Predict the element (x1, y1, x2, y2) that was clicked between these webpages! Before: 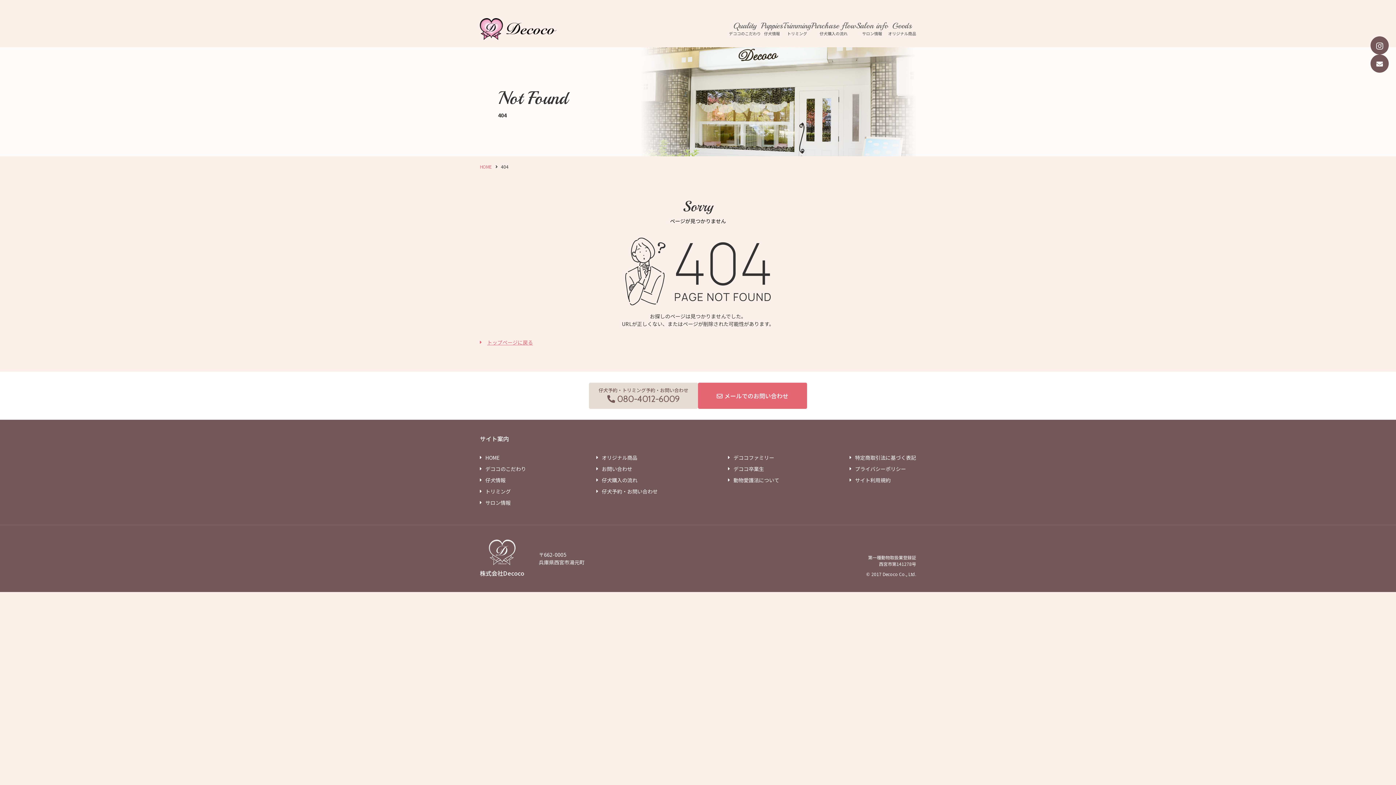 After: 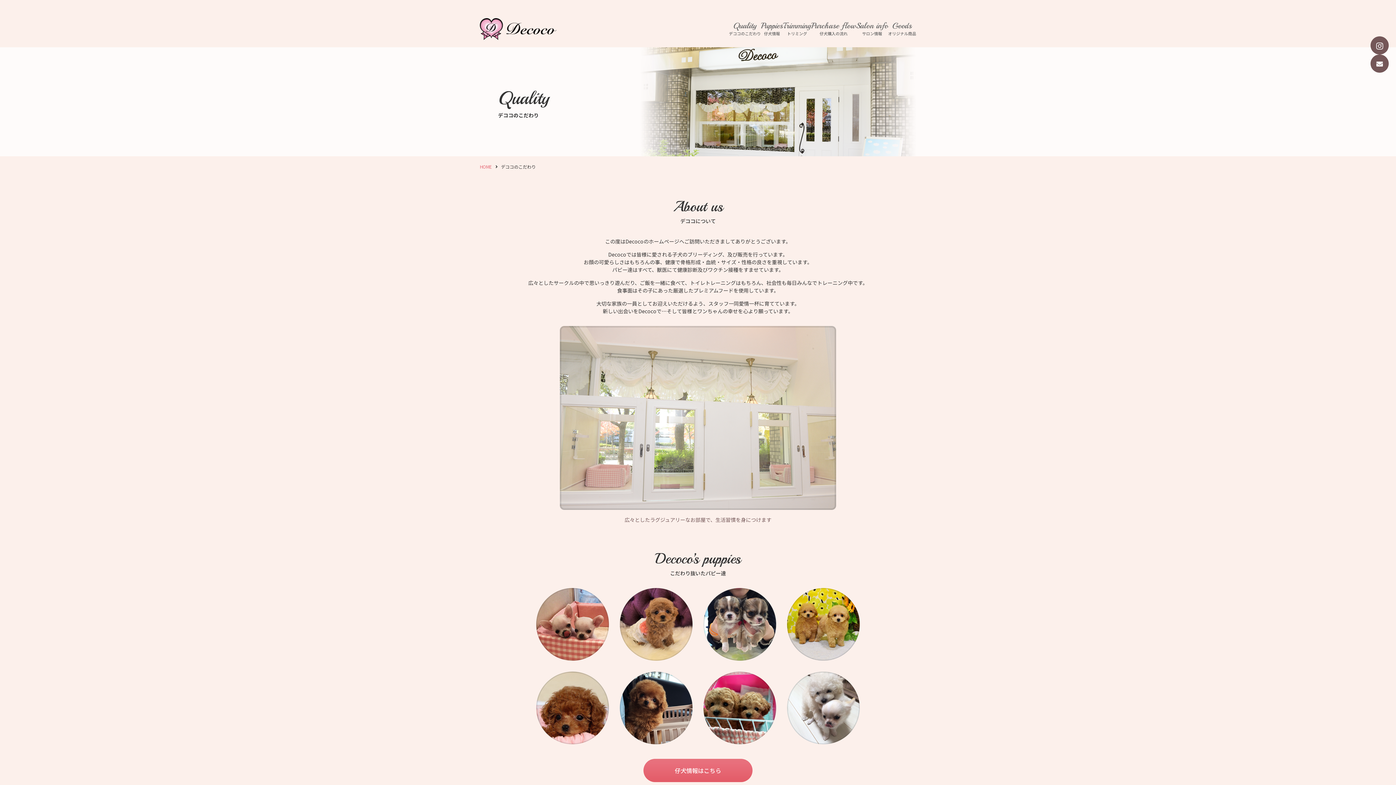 Action: bbox: (729, 21, 761, 36) label: Quality
デココのこだわり